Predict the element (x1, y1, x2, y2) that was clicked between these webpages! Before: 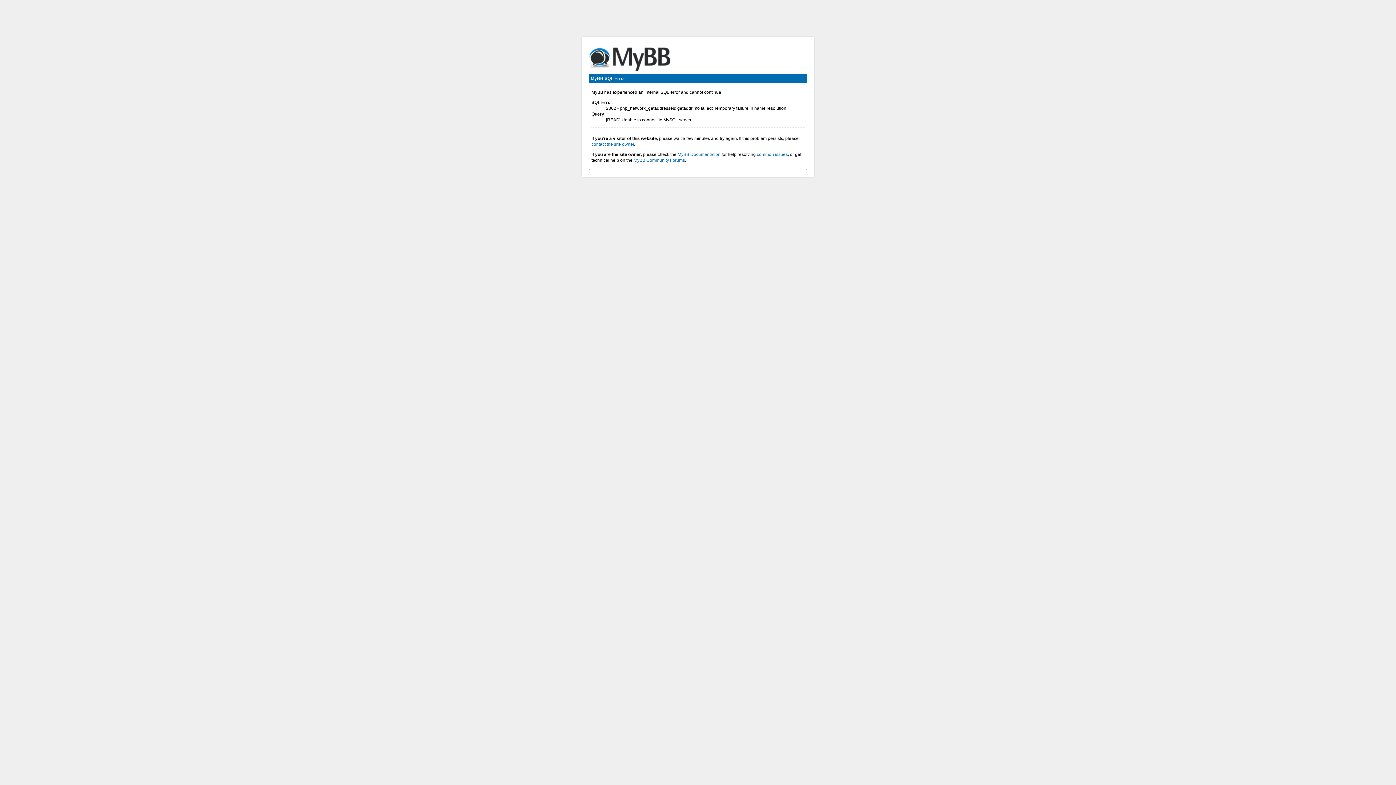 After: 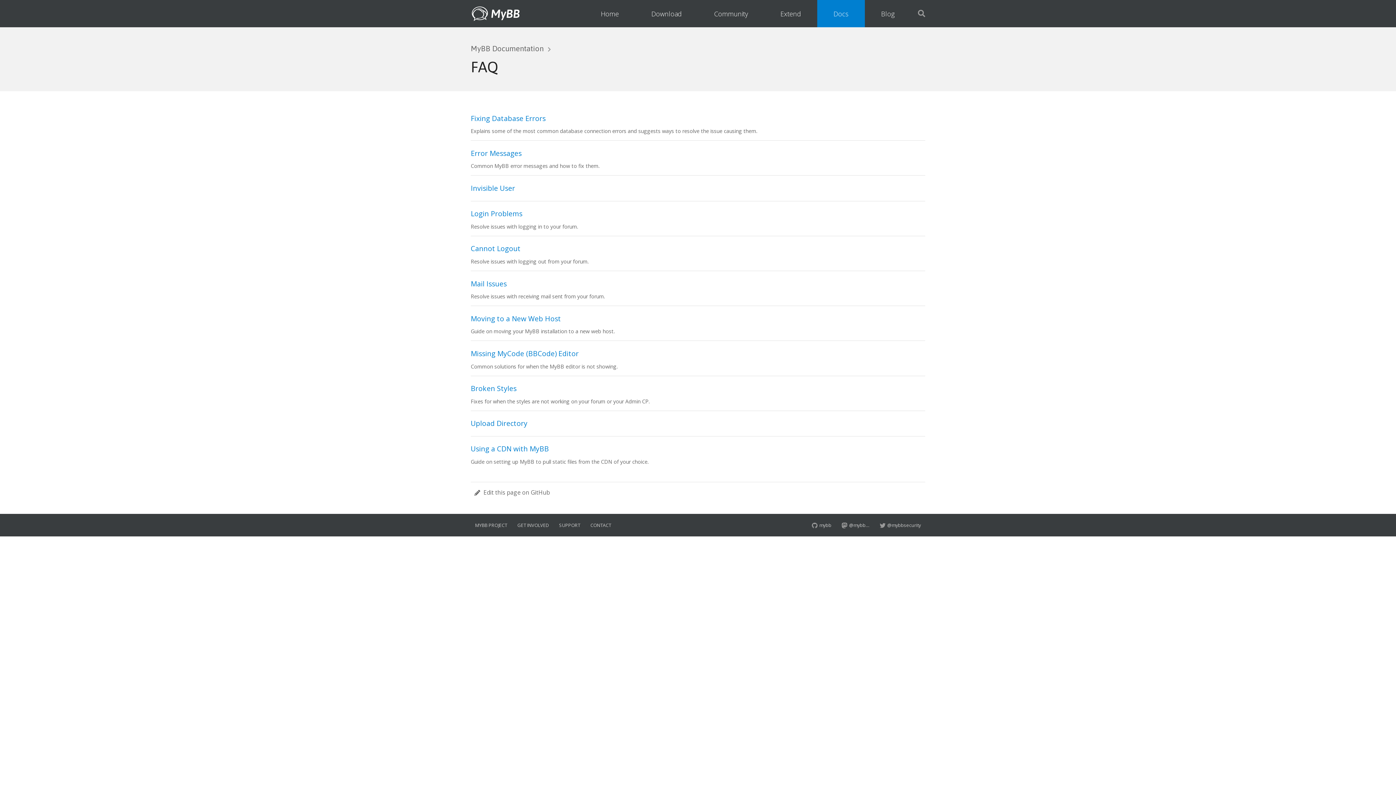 Action: bbox: (757, 152, 788, 157) label: common issues